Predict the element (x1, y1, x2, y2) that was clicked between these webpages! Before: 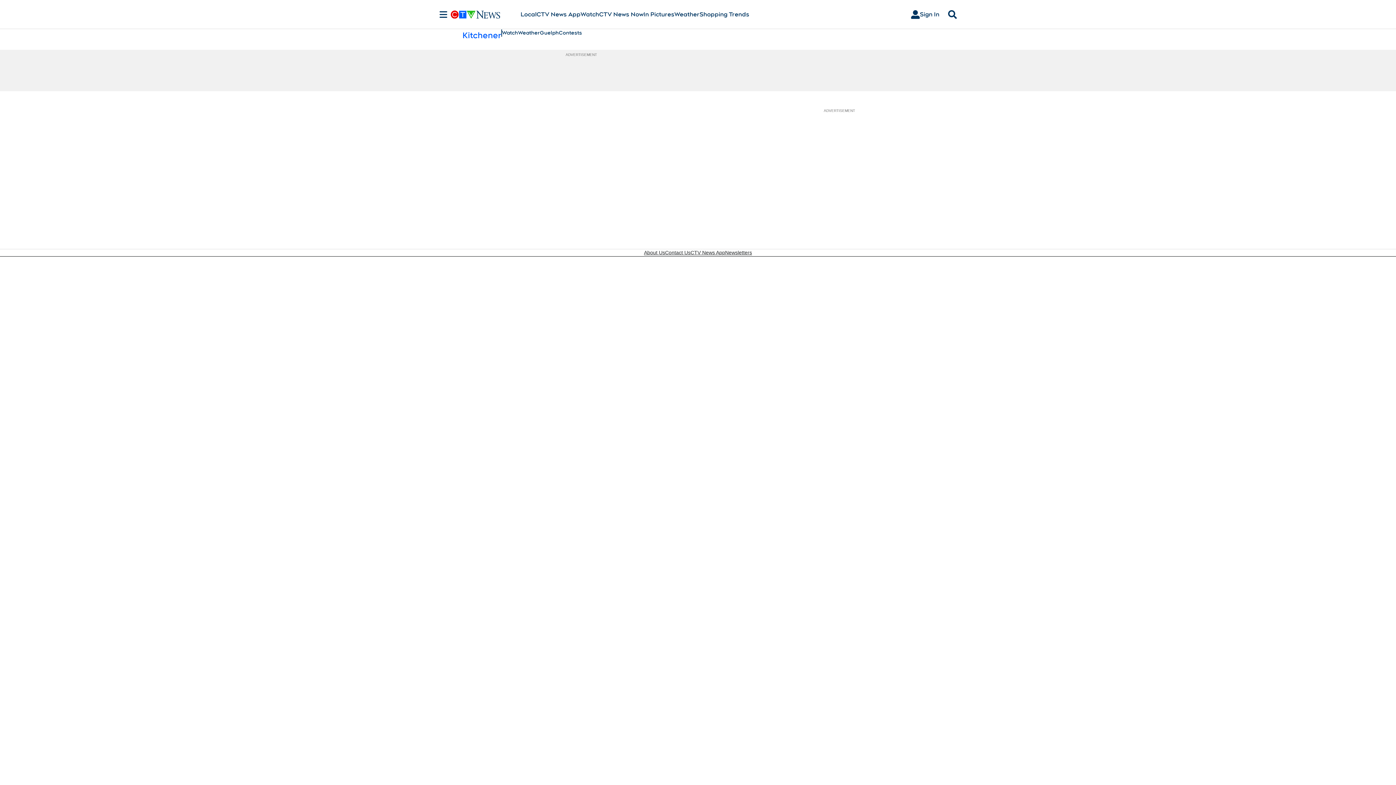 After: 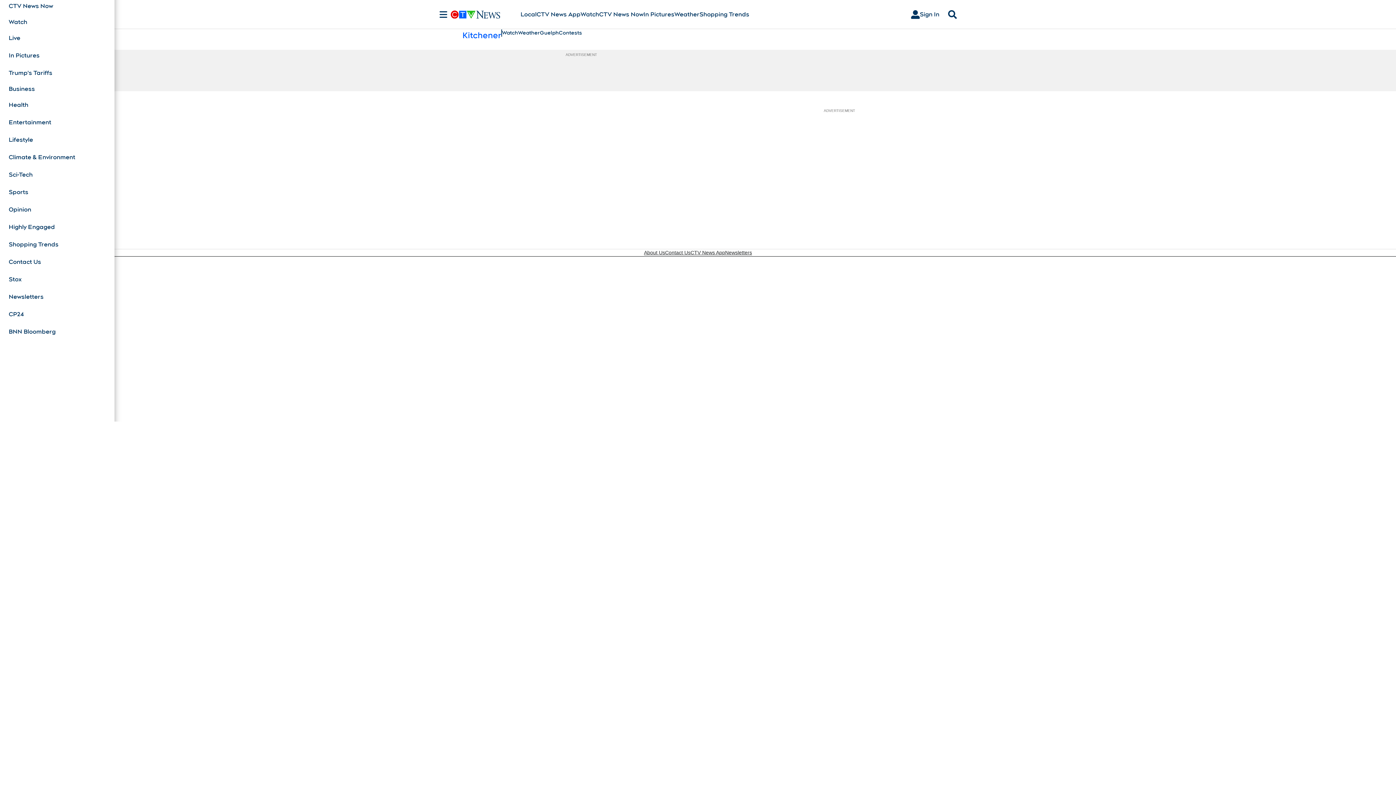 Action: bbox: (436, 10, 450, 18) label: Sections